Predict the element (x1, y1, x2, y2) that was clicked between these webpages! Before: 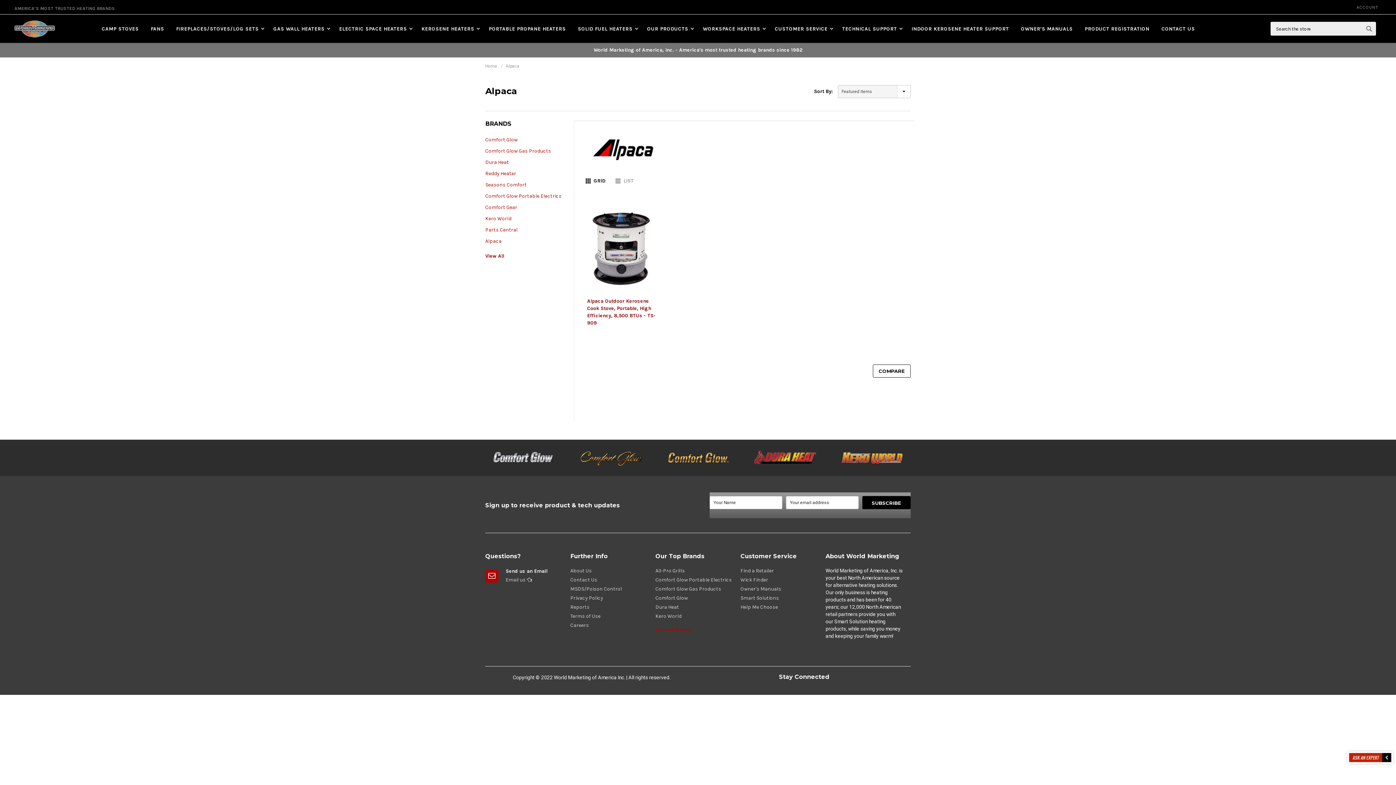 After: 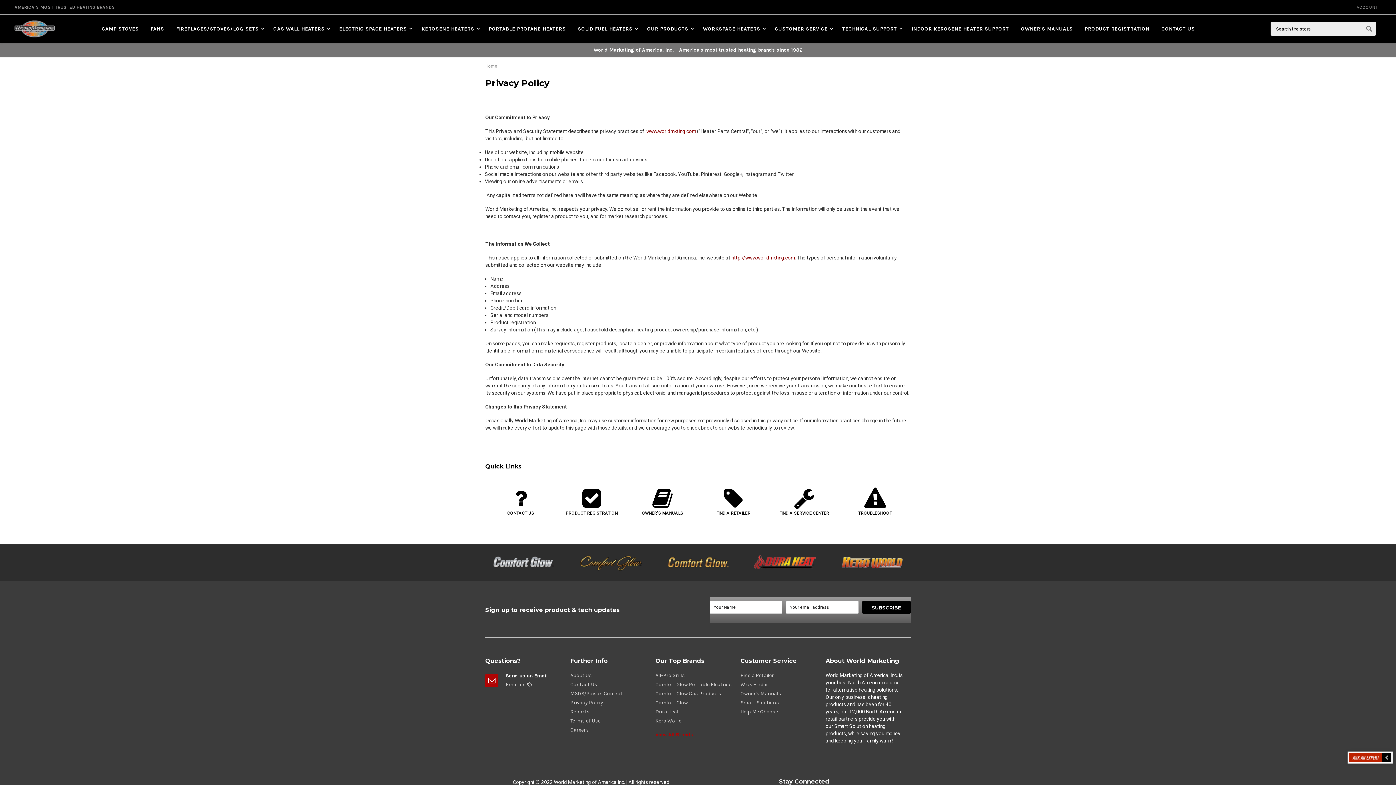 Action: bbox: (570, 595, 603, 601) label: Privacy Policy